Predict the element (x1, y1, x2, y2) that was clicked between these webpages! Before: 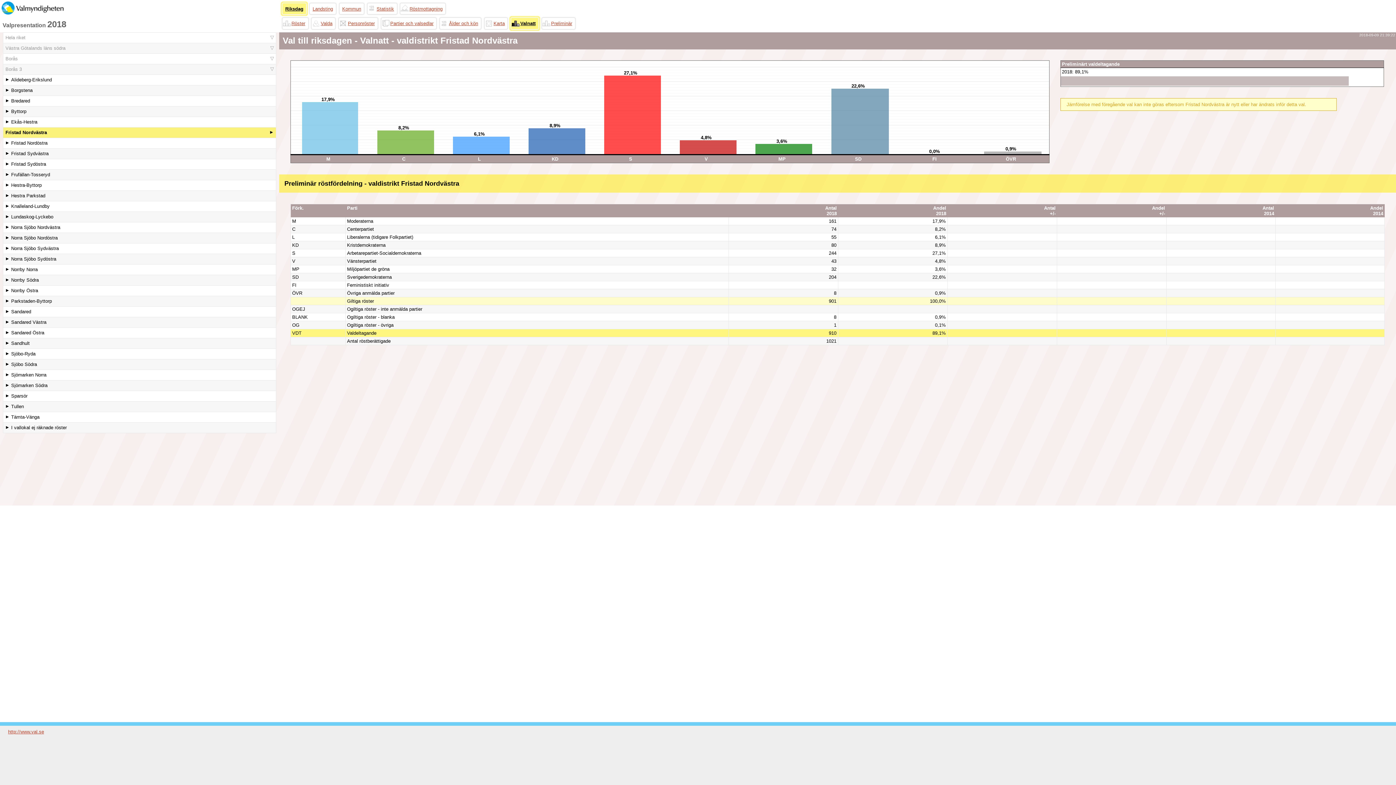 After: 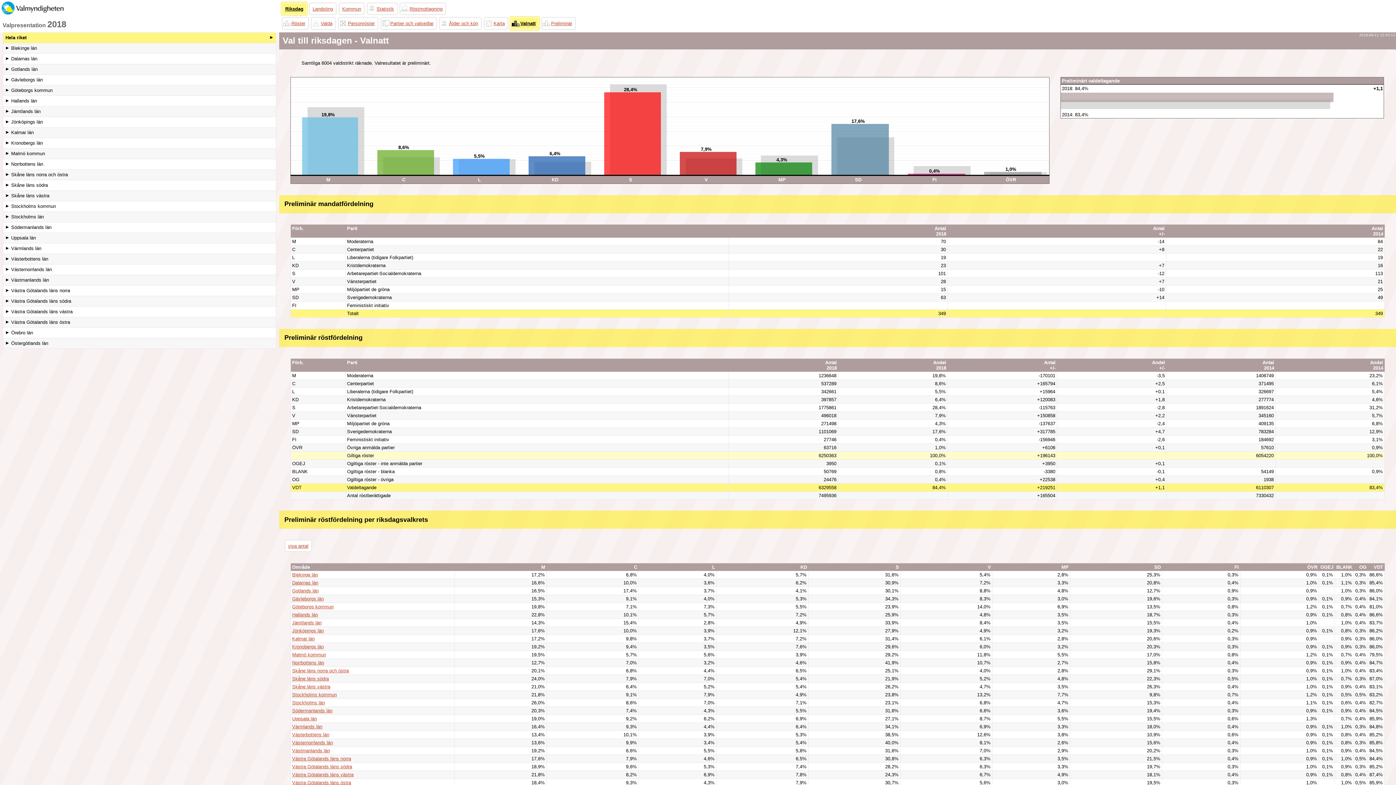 Action: label: Riksdag bbox: (282, 2, 306, 14)